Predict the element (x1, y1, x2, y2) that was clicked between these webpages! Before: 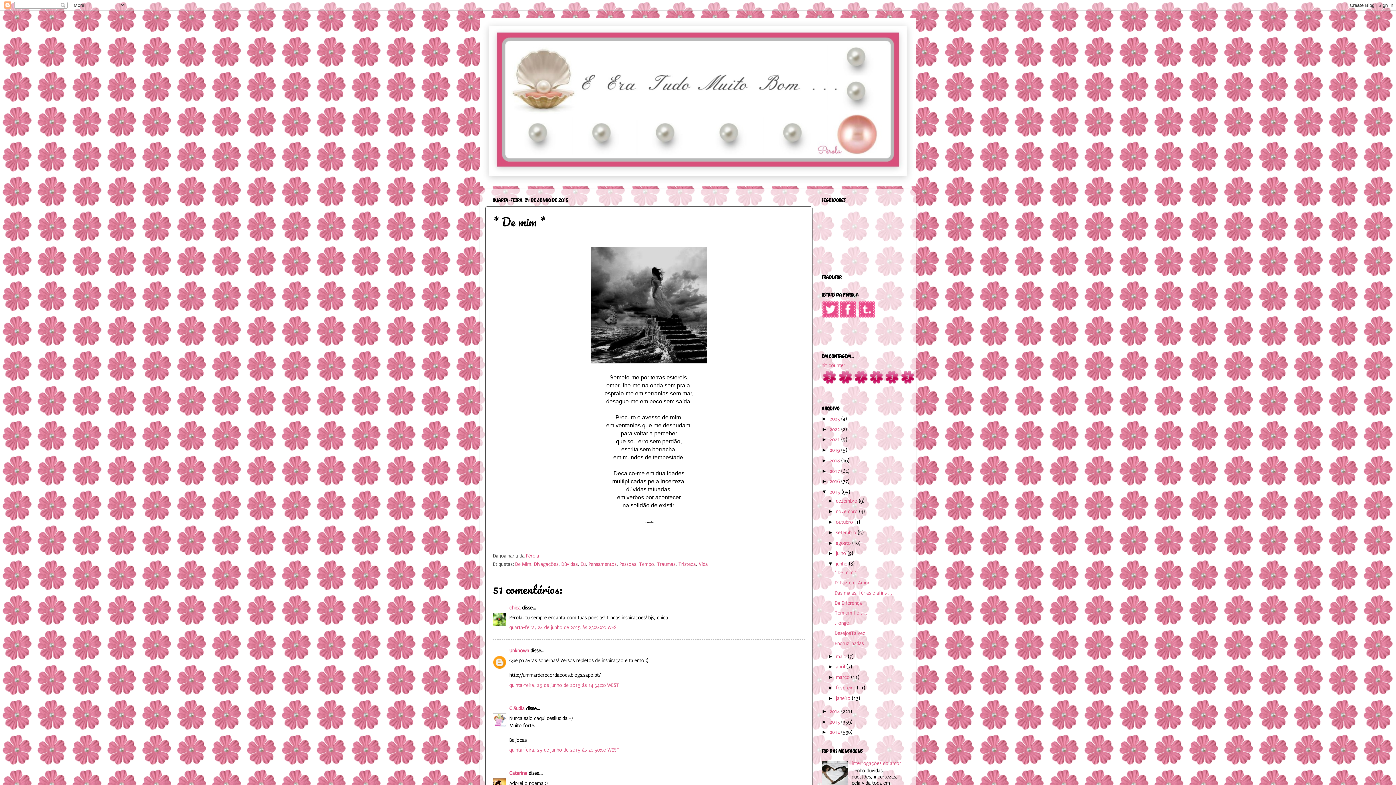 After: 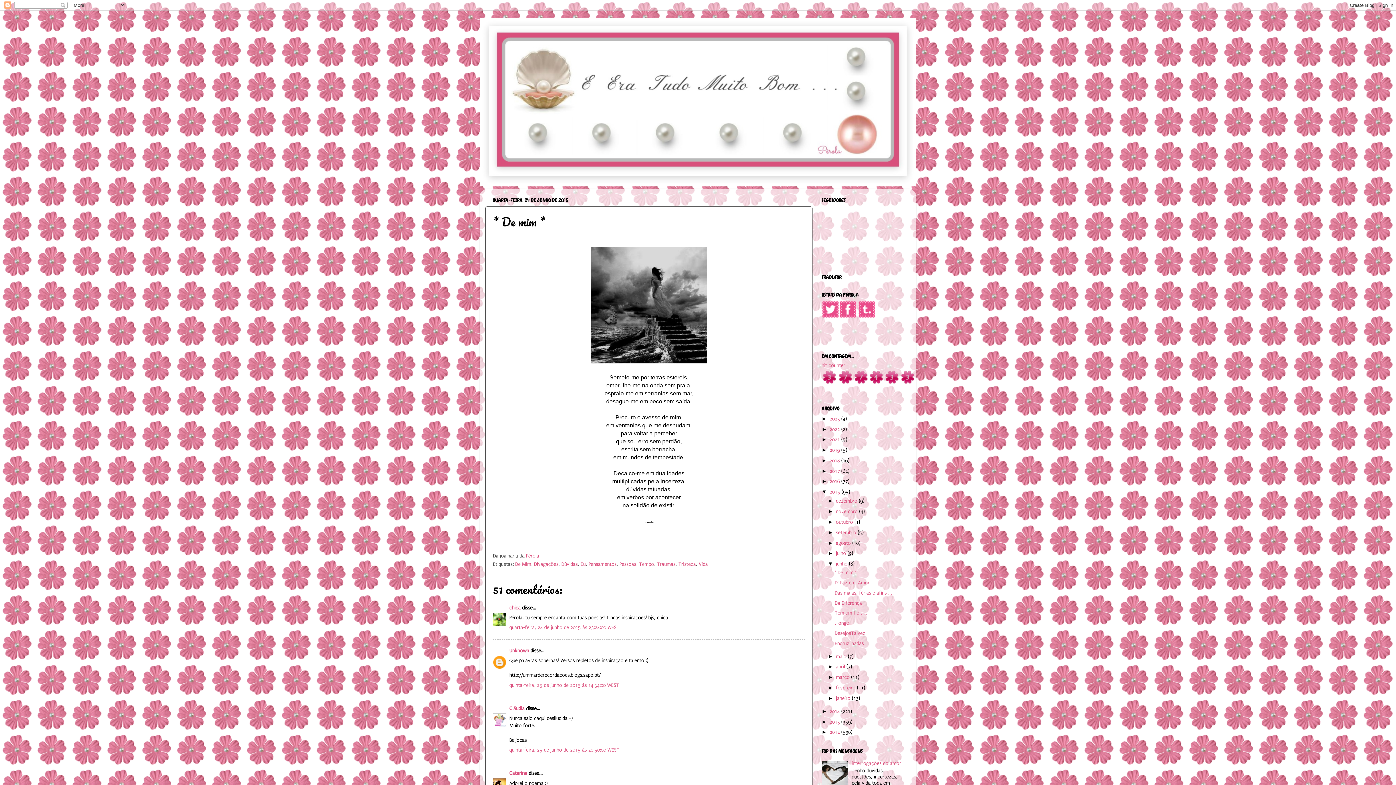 Action: bbox: (821, 380, 915, 386)